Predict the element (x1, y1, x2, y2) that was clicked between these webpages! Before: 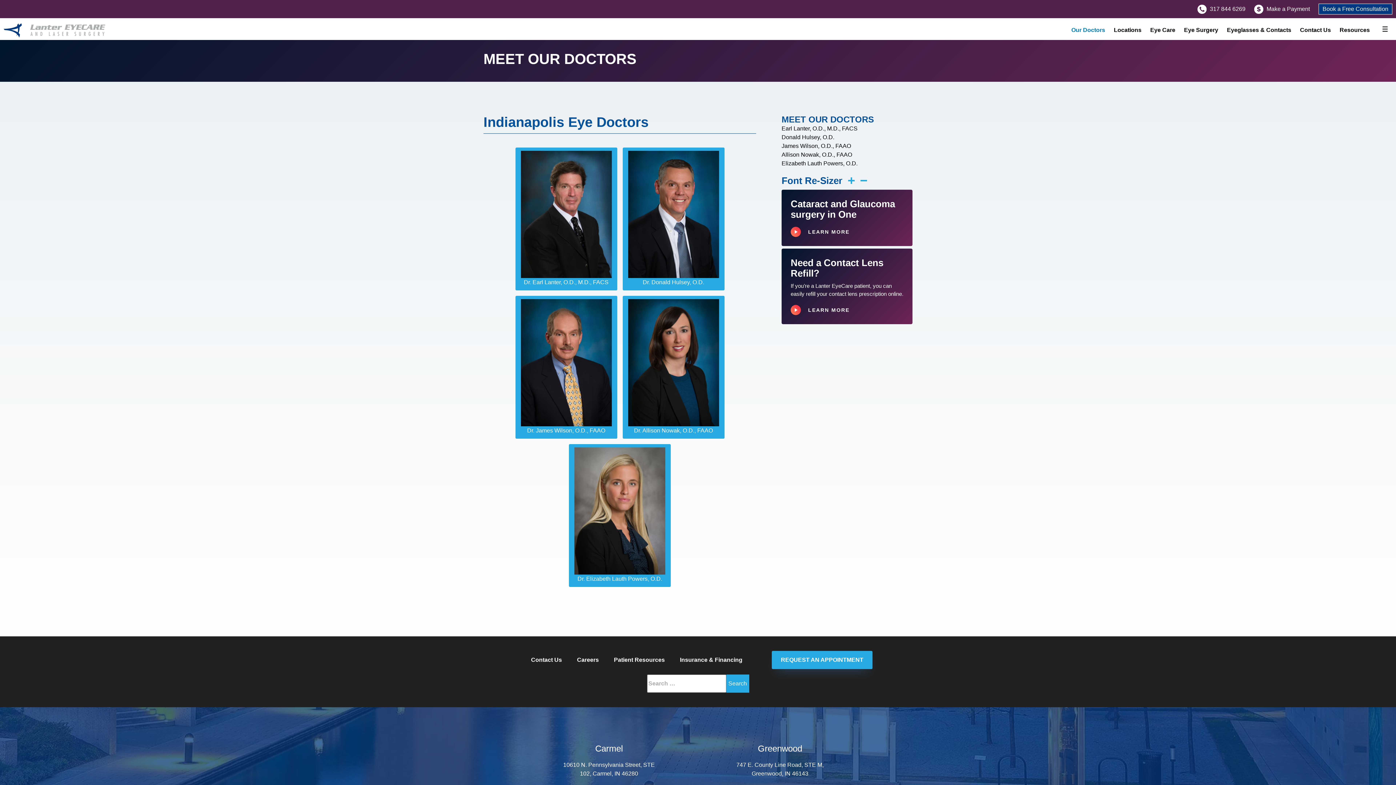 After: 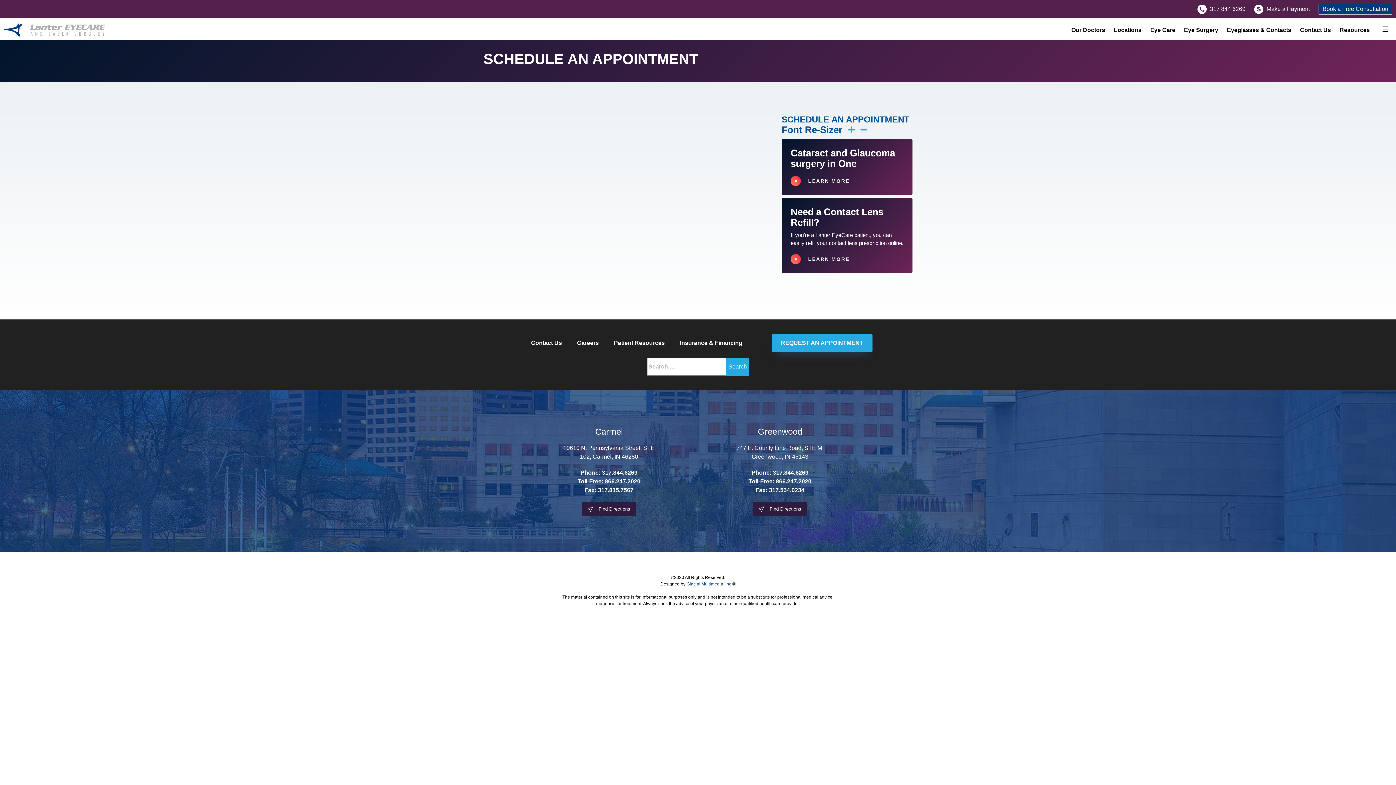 Action: label: Book a Free Consultation bbox: (1318, 3, 1392, 14)